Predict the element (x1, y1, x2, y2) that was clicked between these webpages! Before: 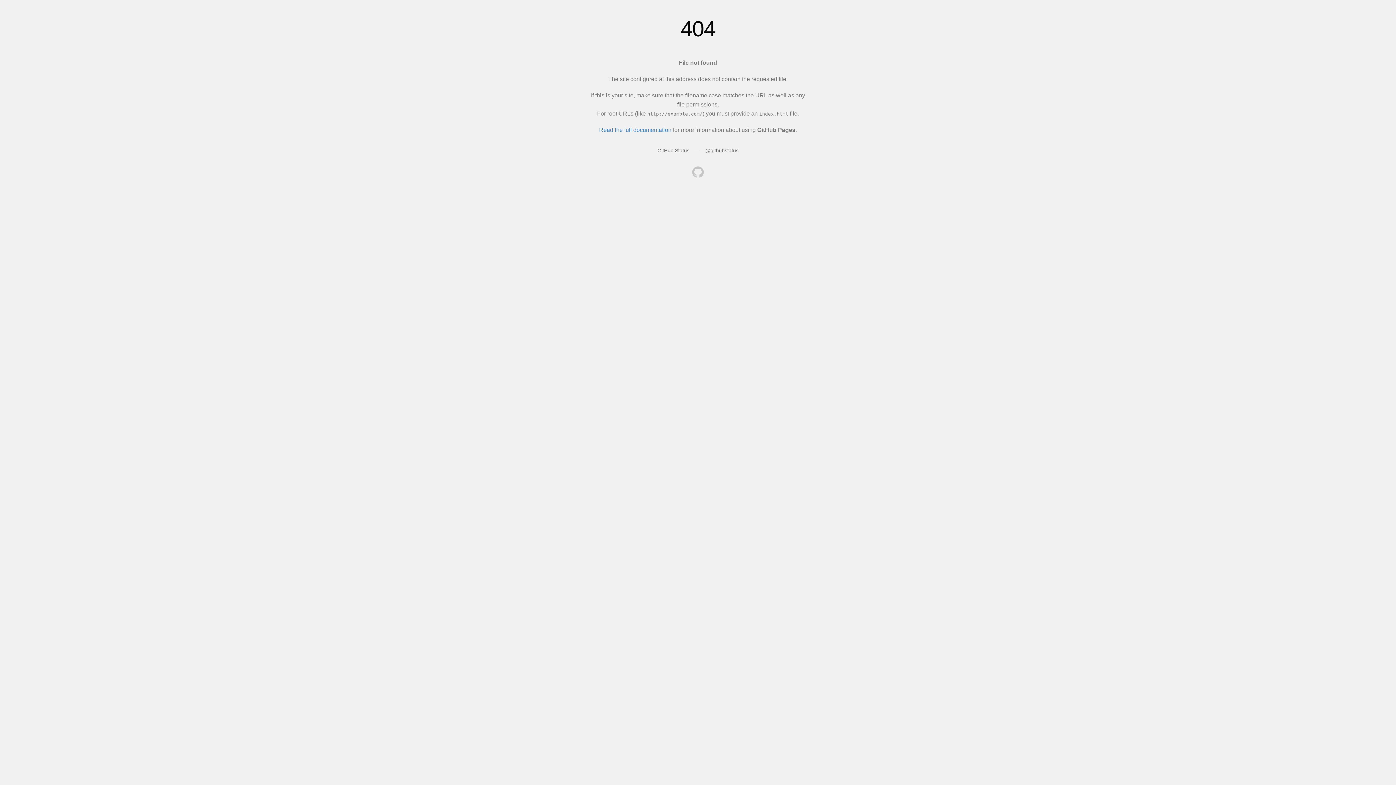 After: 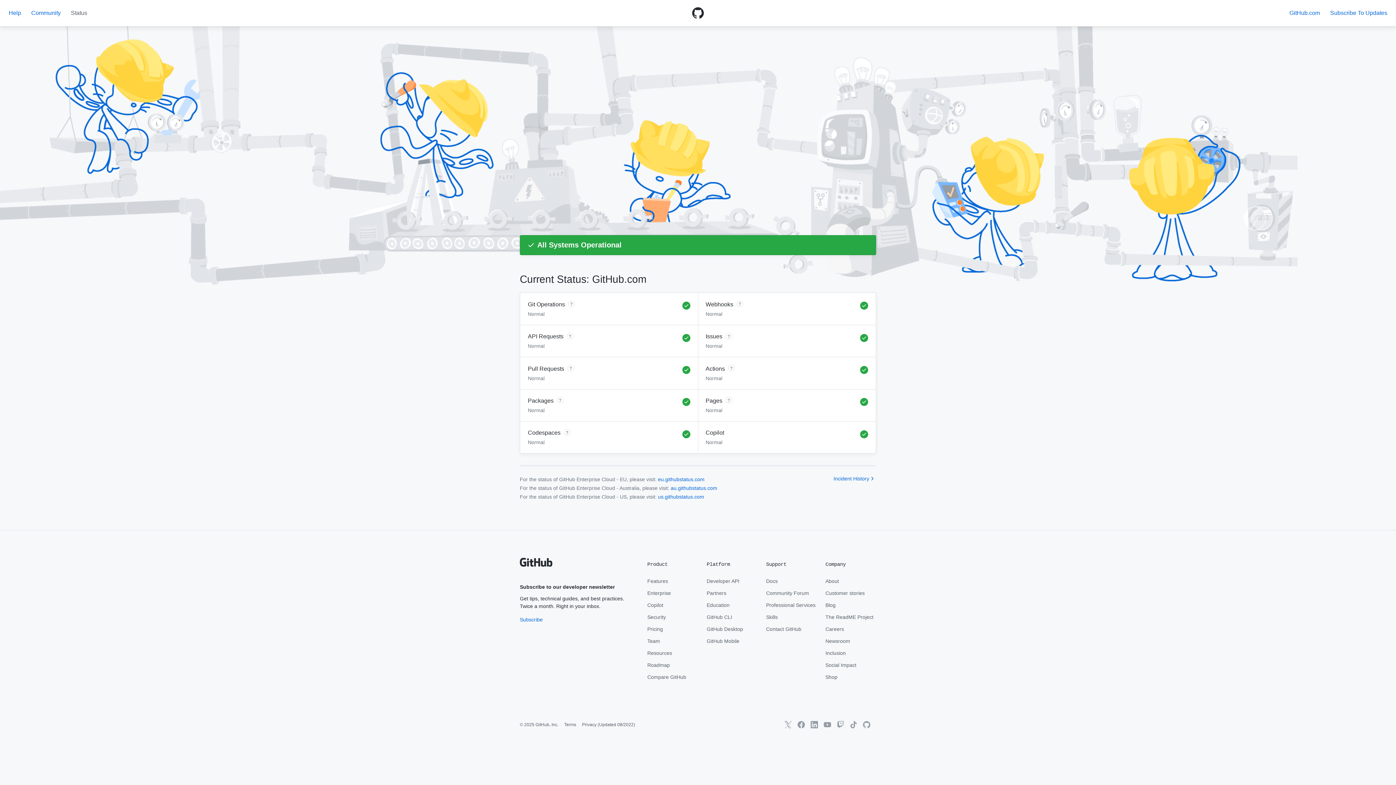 Action: bbox: (657, 147, 689, 153) label: GitHub Status